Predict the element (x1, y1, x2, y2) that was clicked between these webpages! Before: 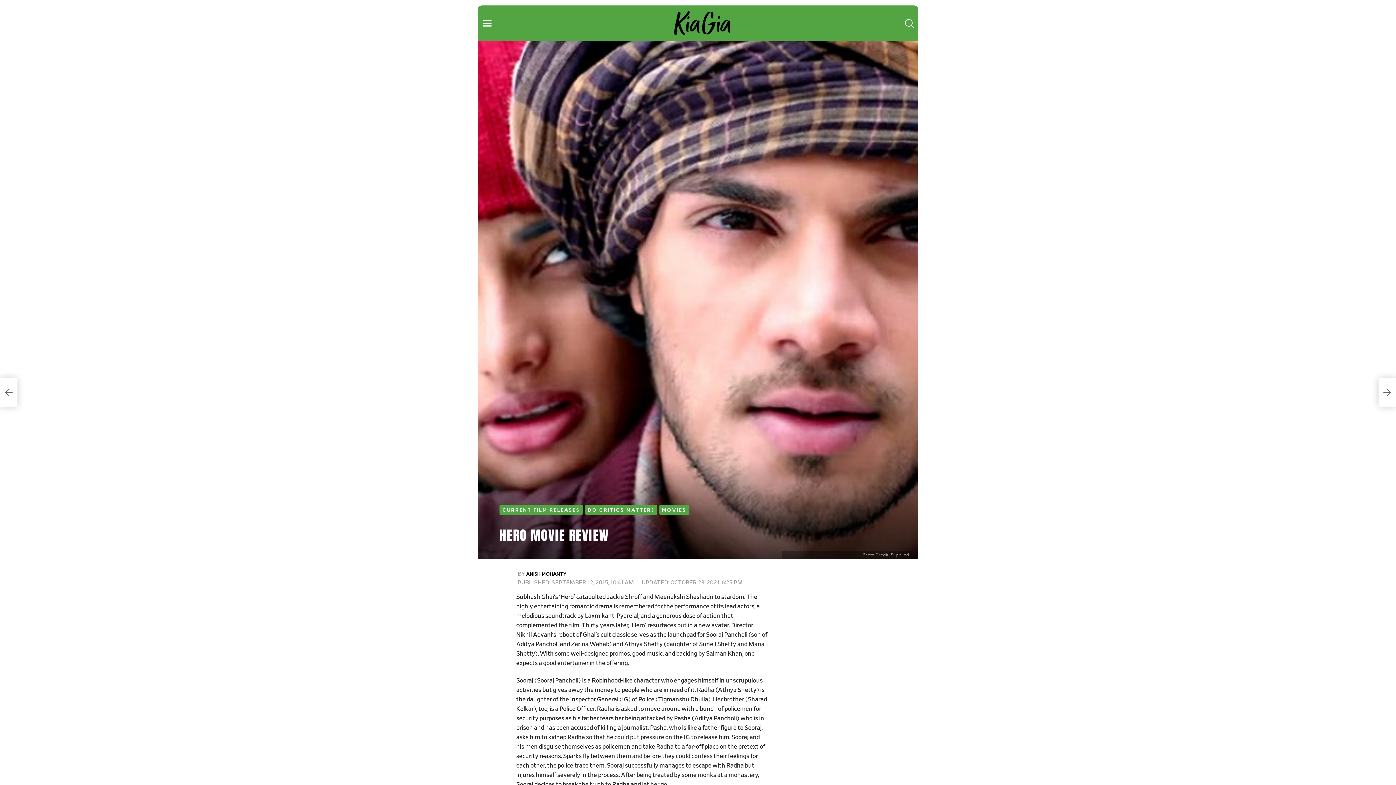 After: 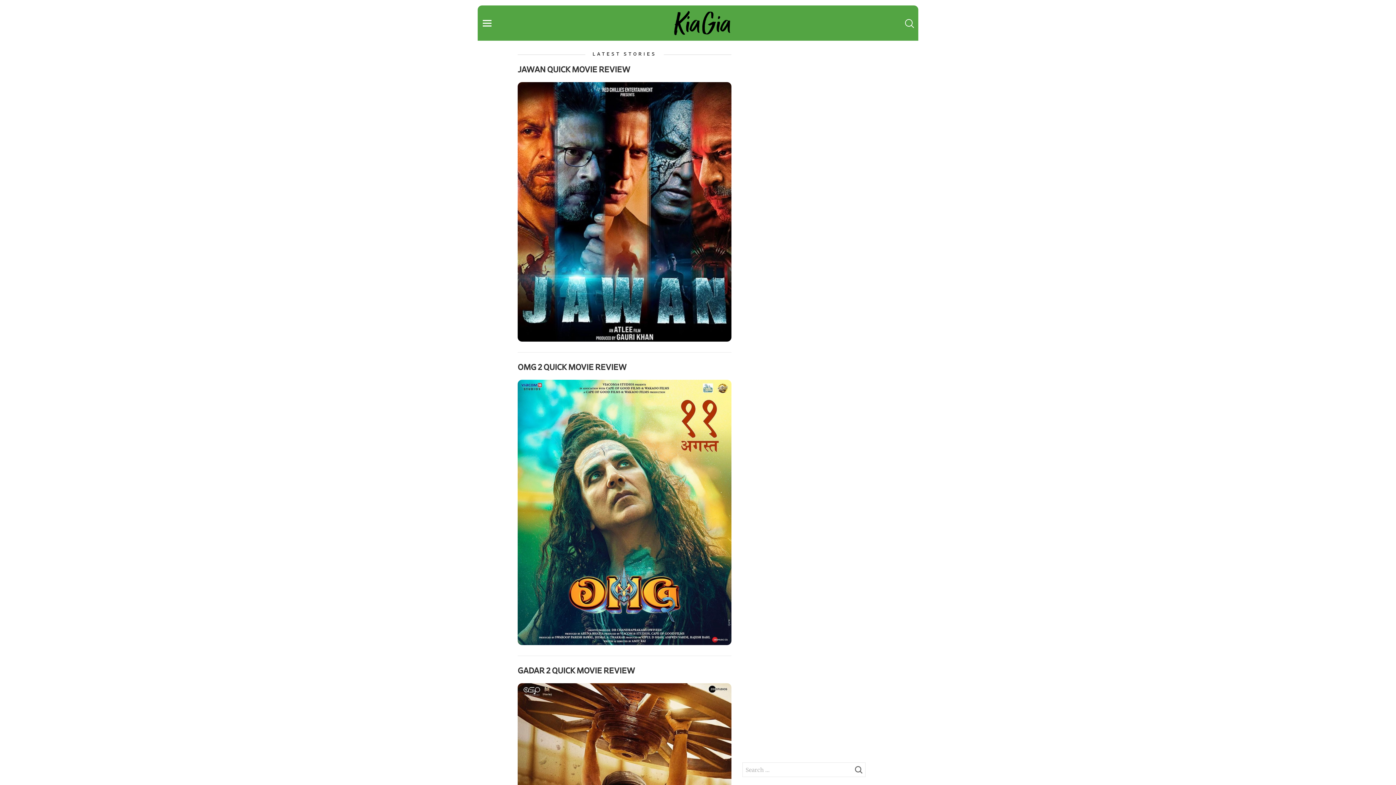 Action: bbox: (499, 505, 583, 515) label: CURRENT FILM RELEASES